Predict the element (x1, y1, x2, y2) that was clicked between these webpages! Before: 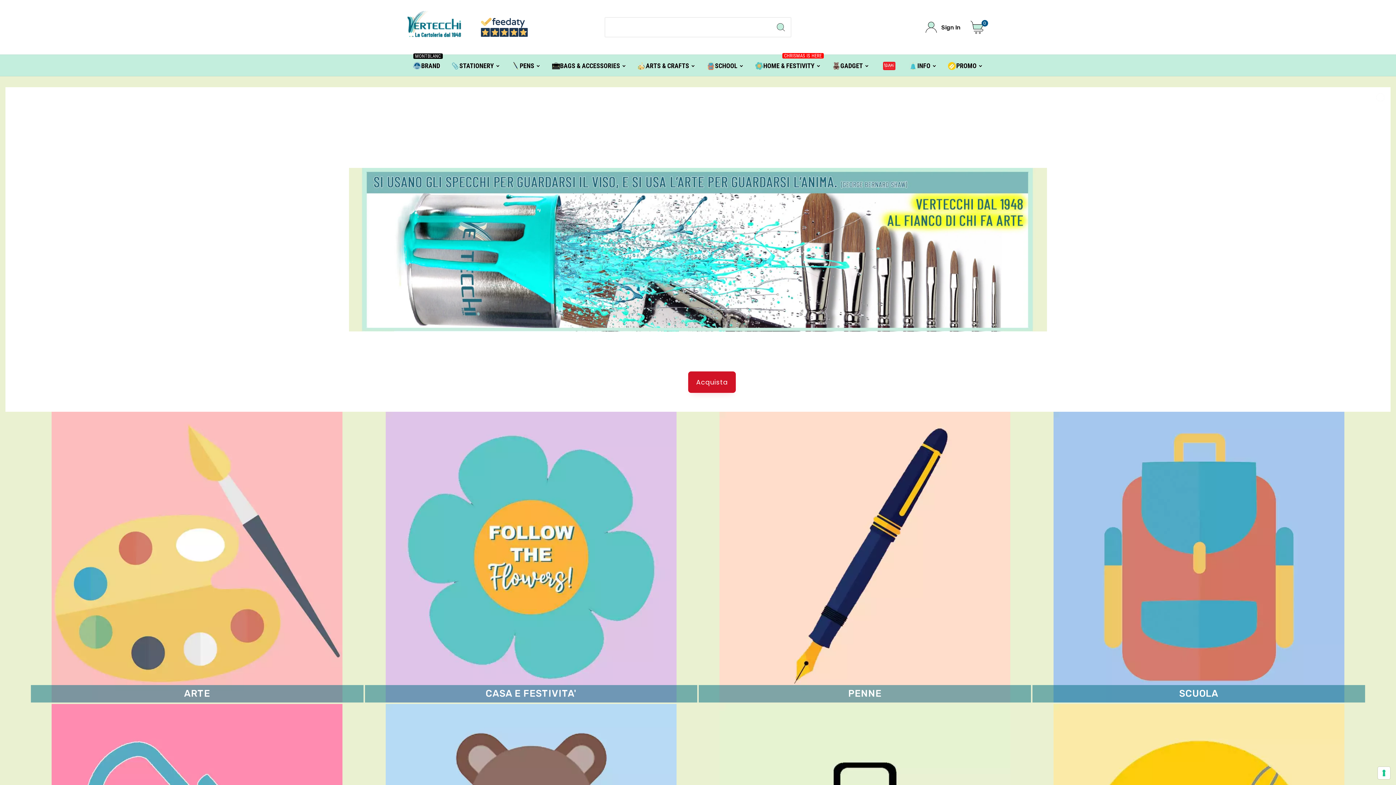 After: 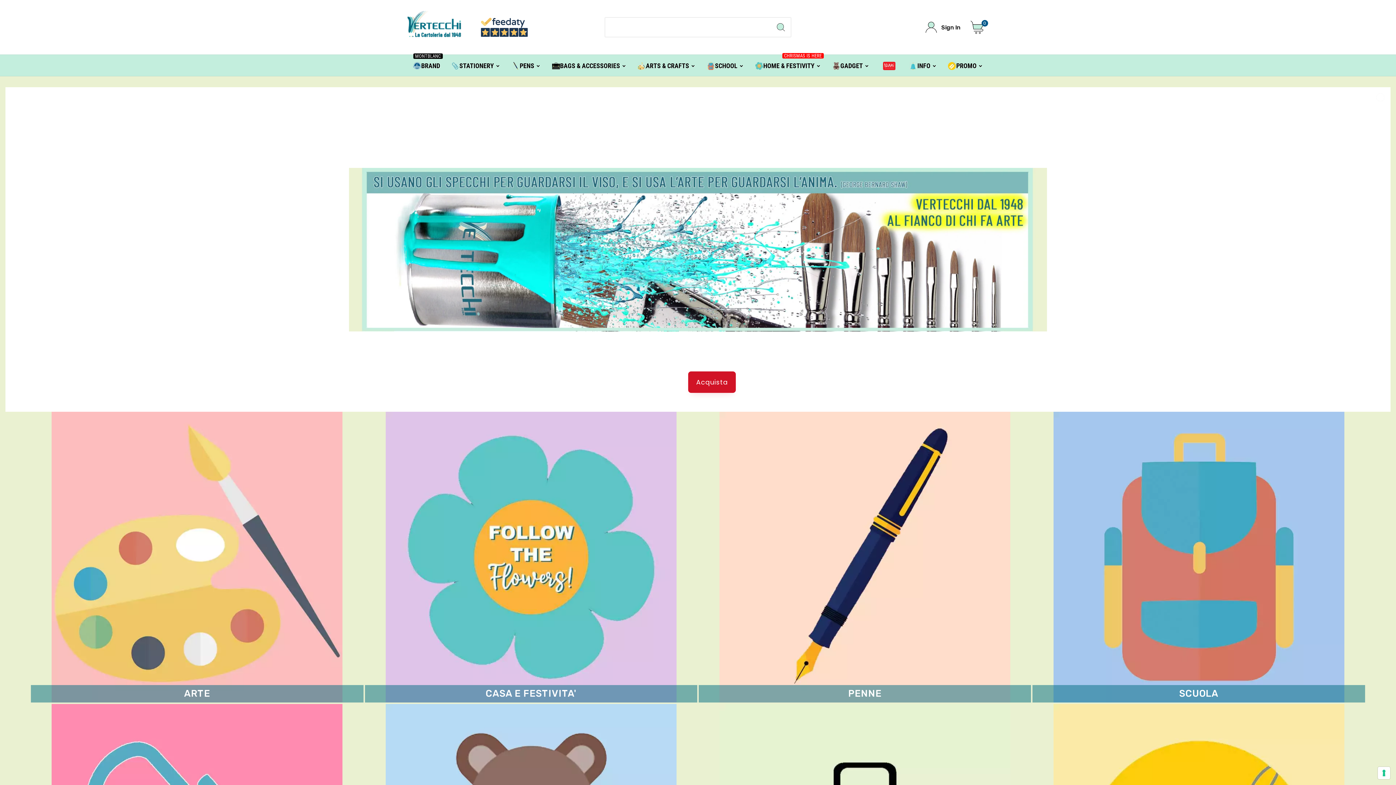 Action: label:     bbox: (407, 10, 461, 43)